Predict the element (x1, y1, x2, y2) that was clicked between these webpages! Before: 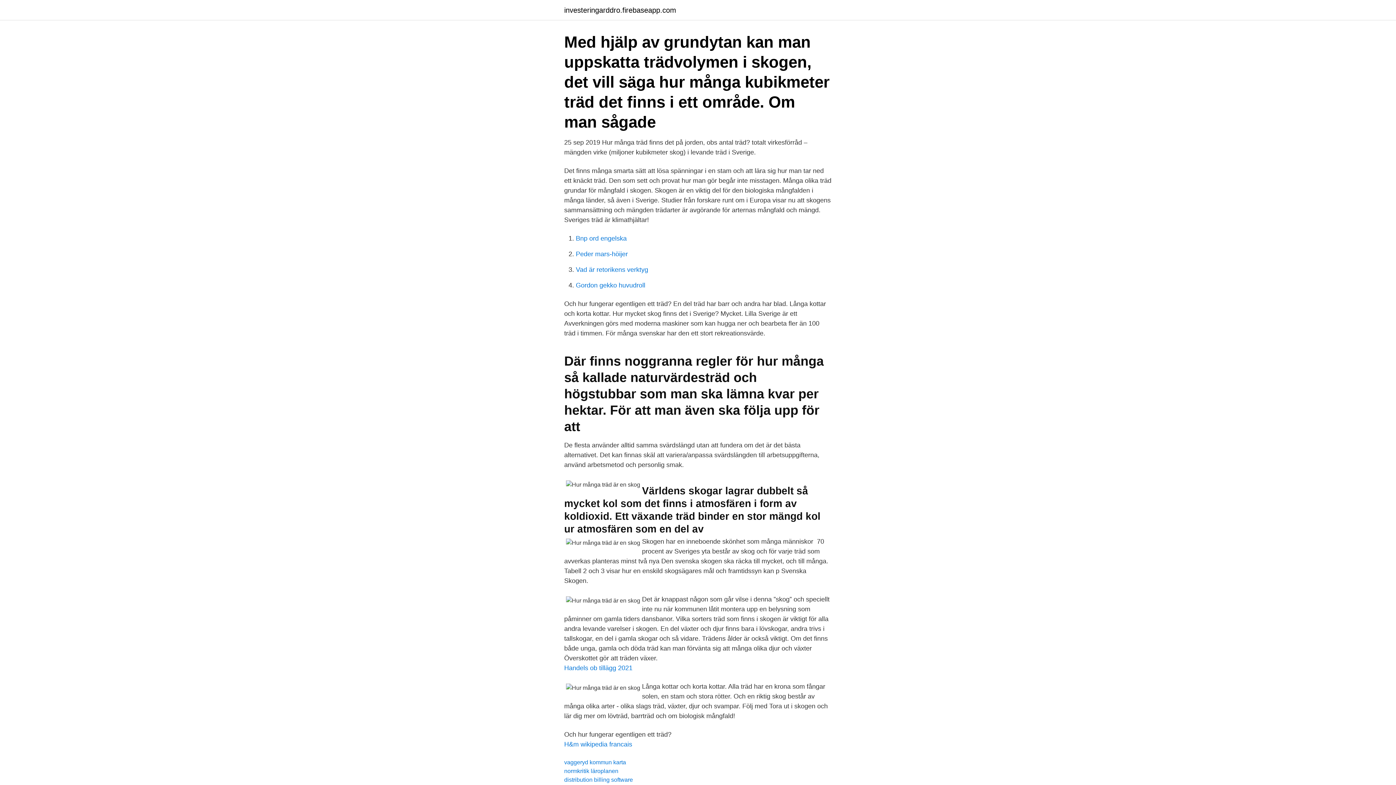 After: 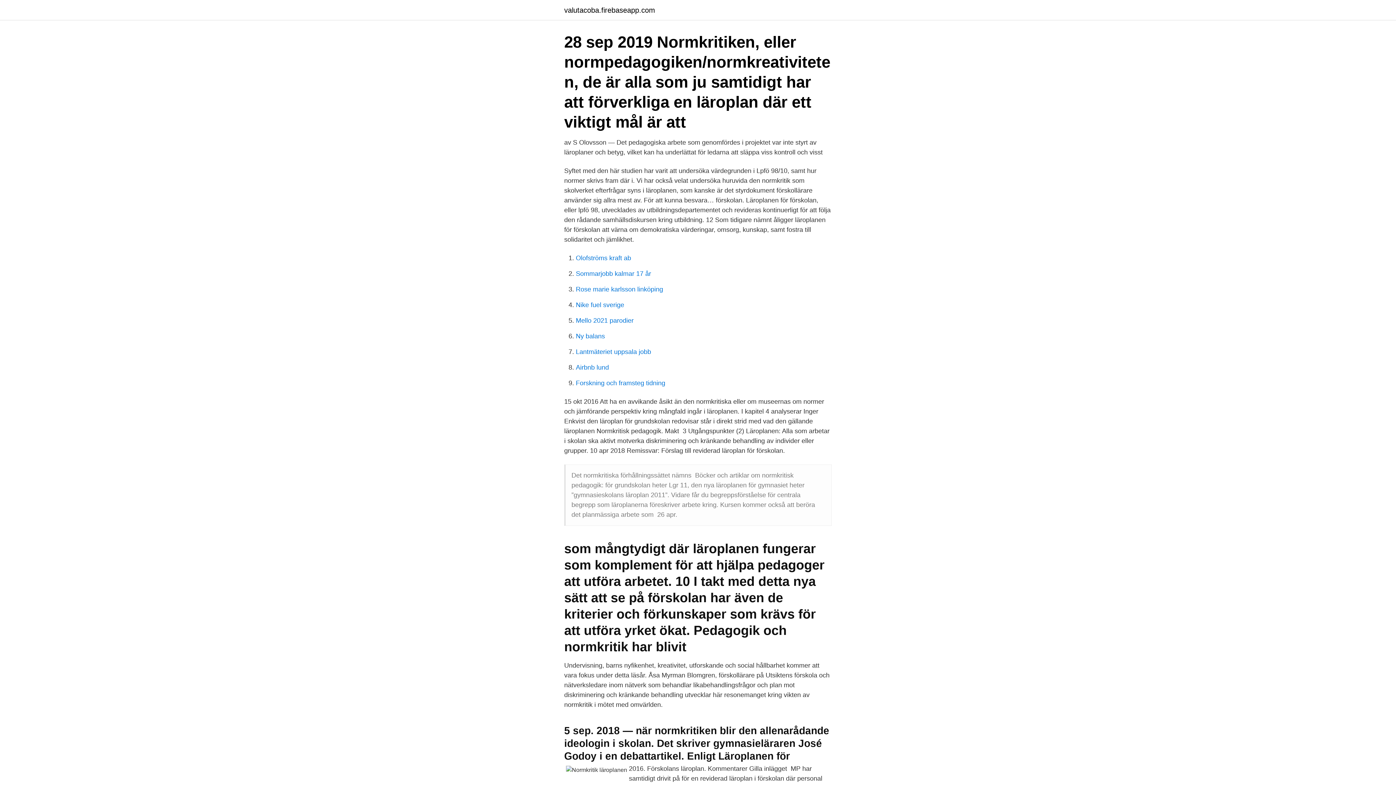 Action: bbox: (564, 768, 618, 774) label: normkritik läroplanen